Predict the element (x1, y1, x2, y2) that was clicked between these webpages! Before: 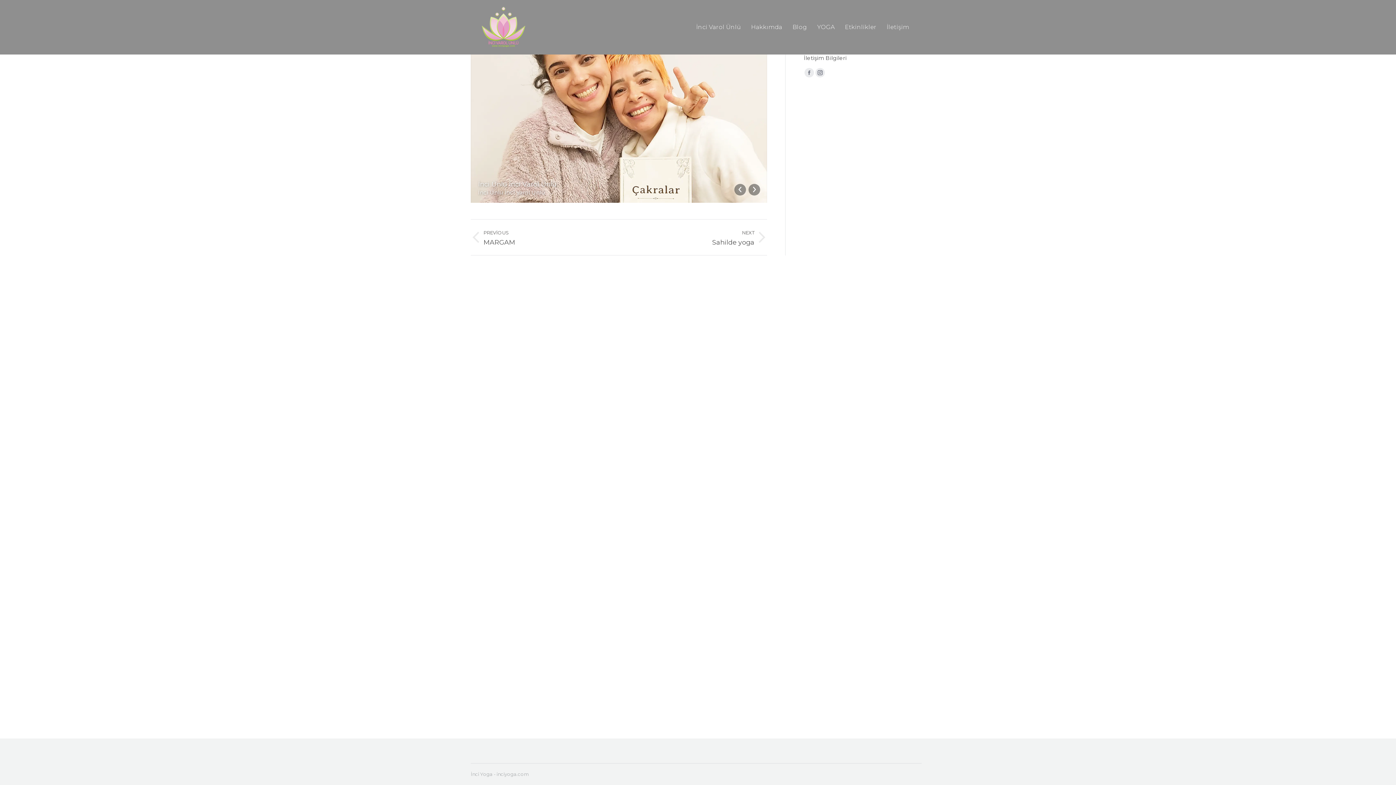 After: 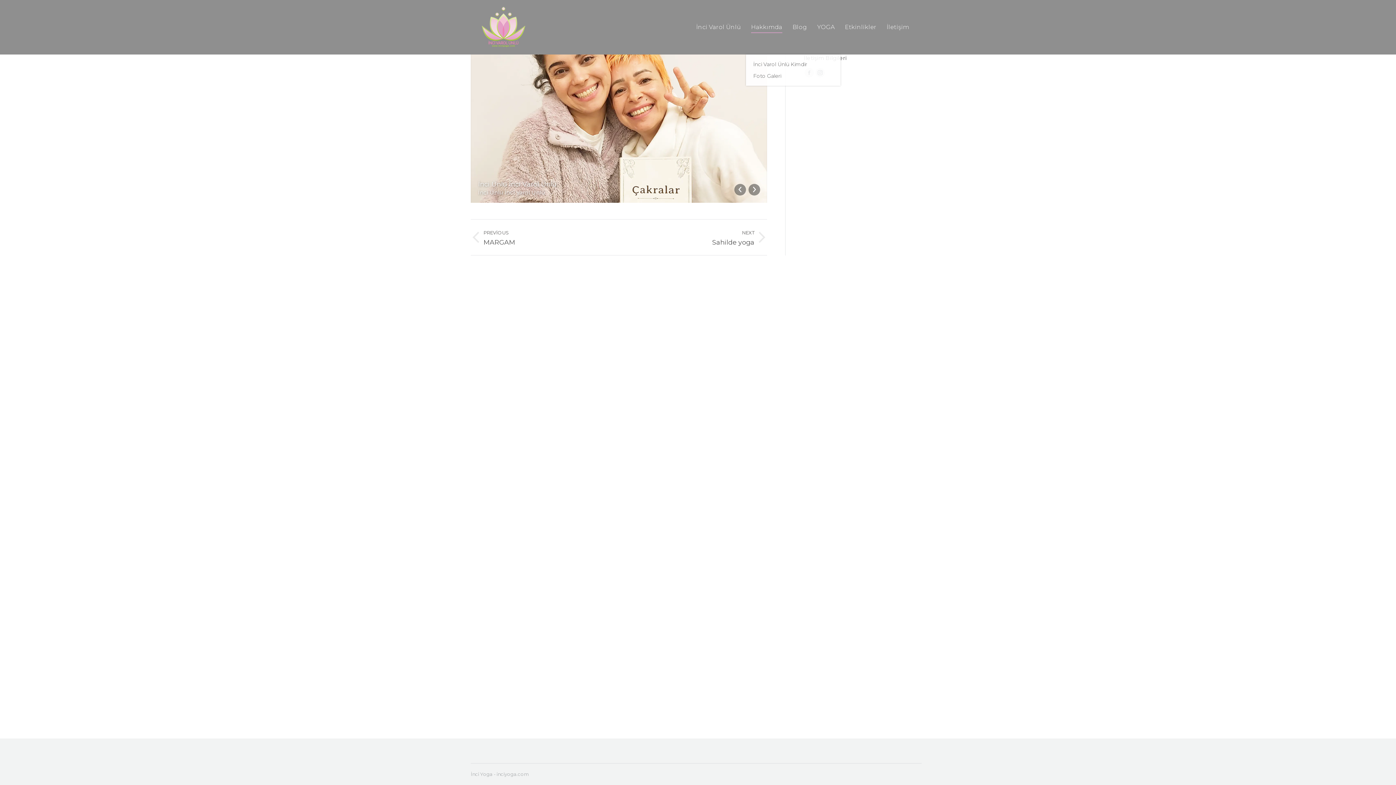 Action: bbox: (748, 1, 785, 52) label: Hakkımda